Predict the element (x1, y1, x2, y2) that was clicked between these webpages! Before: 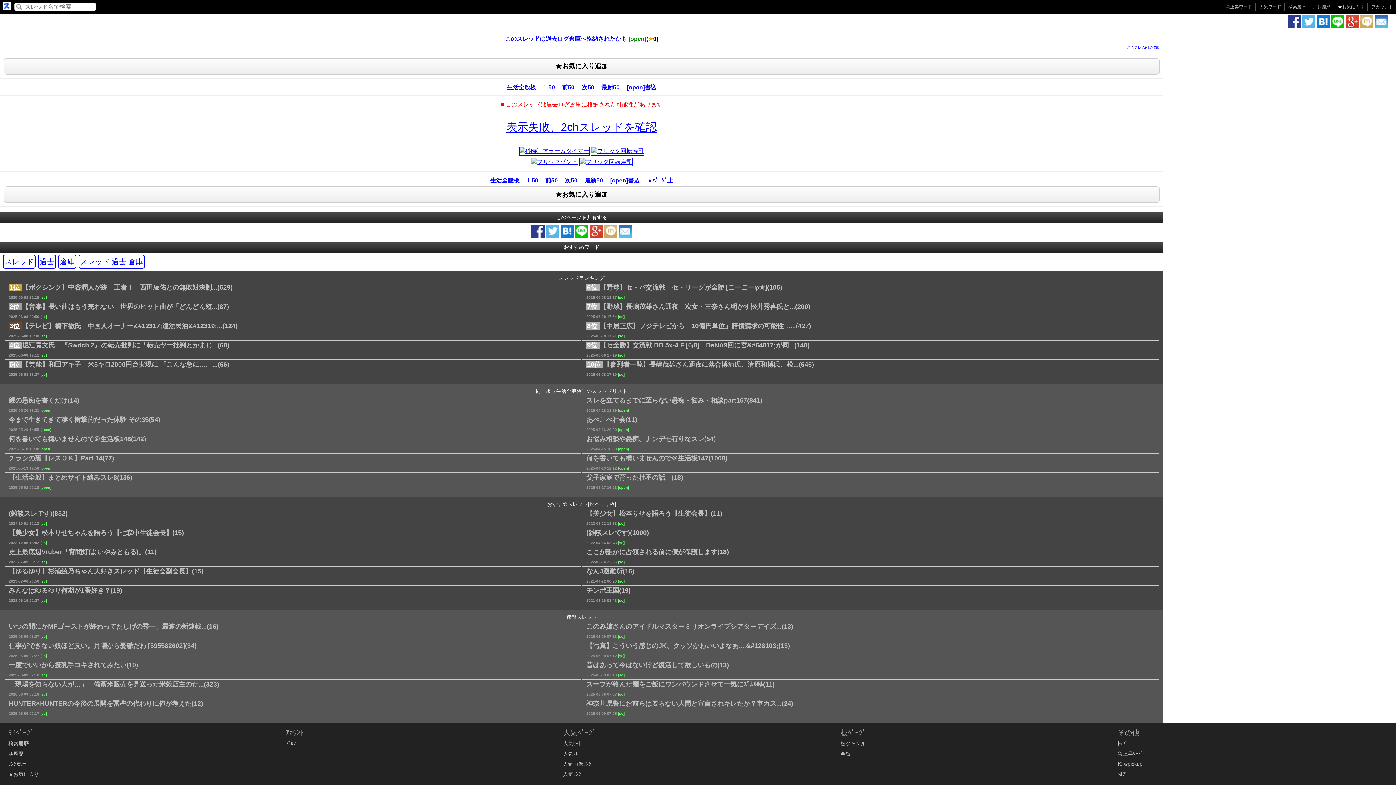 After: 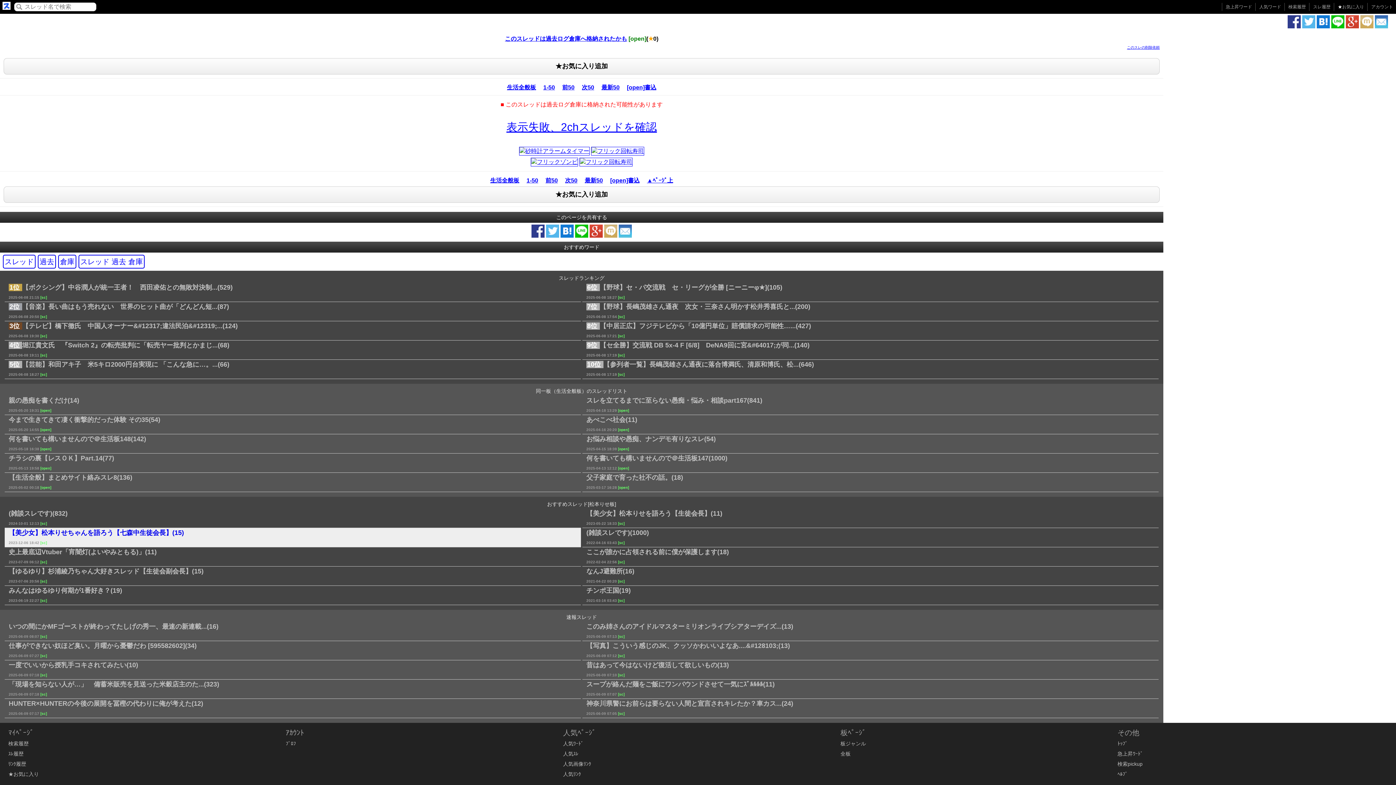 Action: label: 【美少女】松本りせちゃんを語ろう【七森中生徒会長】(15)
2023-12-06 18:42 [sc] bbox: (4, 528, 581, 547)